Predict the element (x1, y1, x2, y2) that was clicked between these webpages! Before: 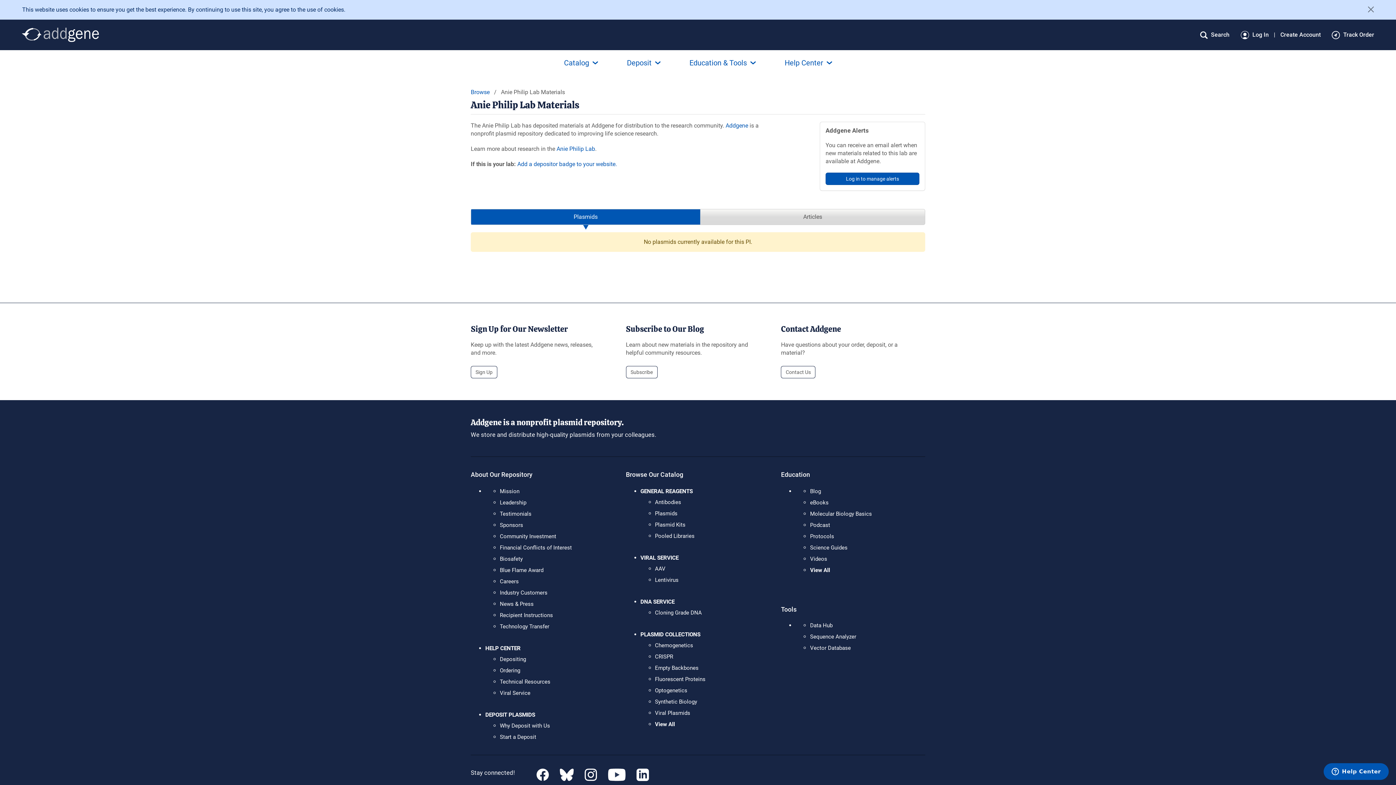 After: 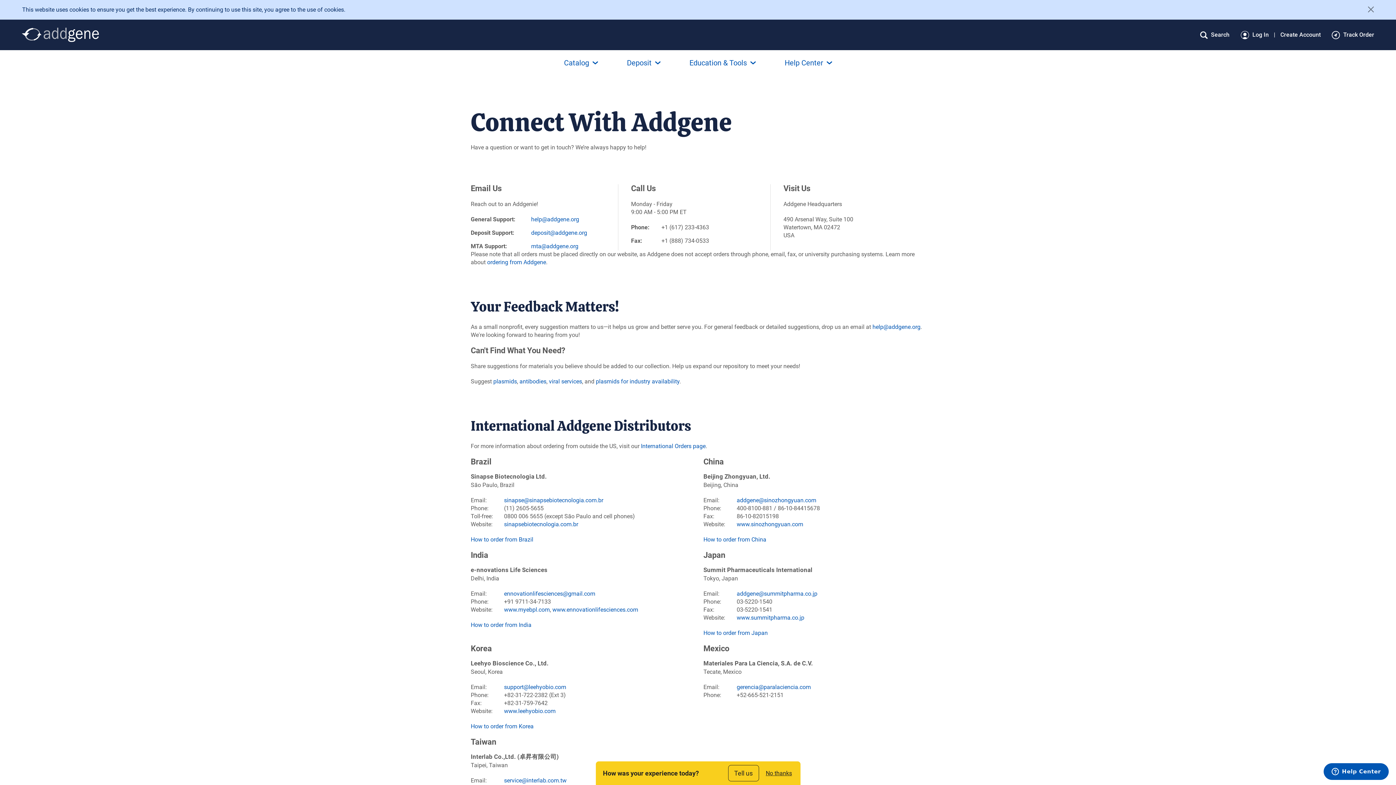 Action: label: Contact Us bbox: (781, 366, 815, 378)